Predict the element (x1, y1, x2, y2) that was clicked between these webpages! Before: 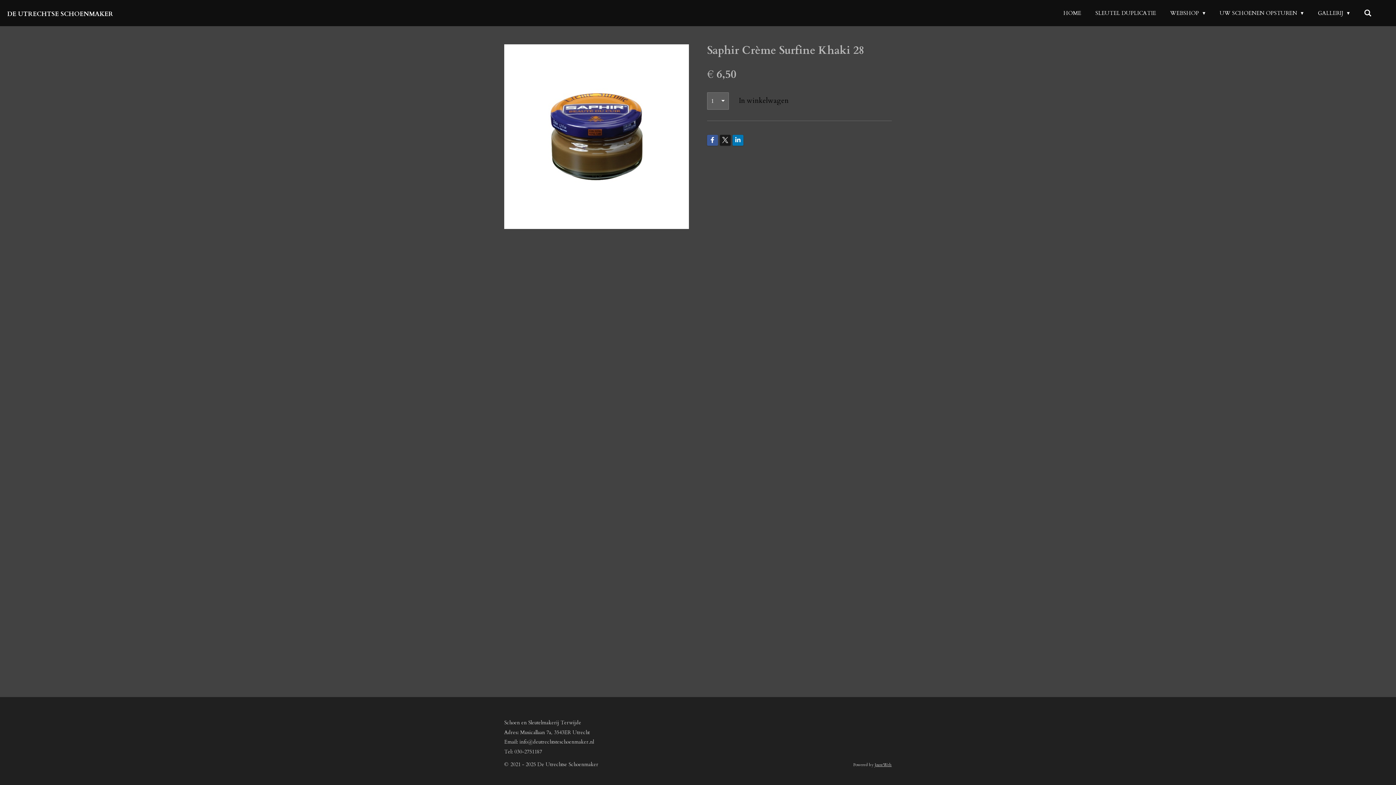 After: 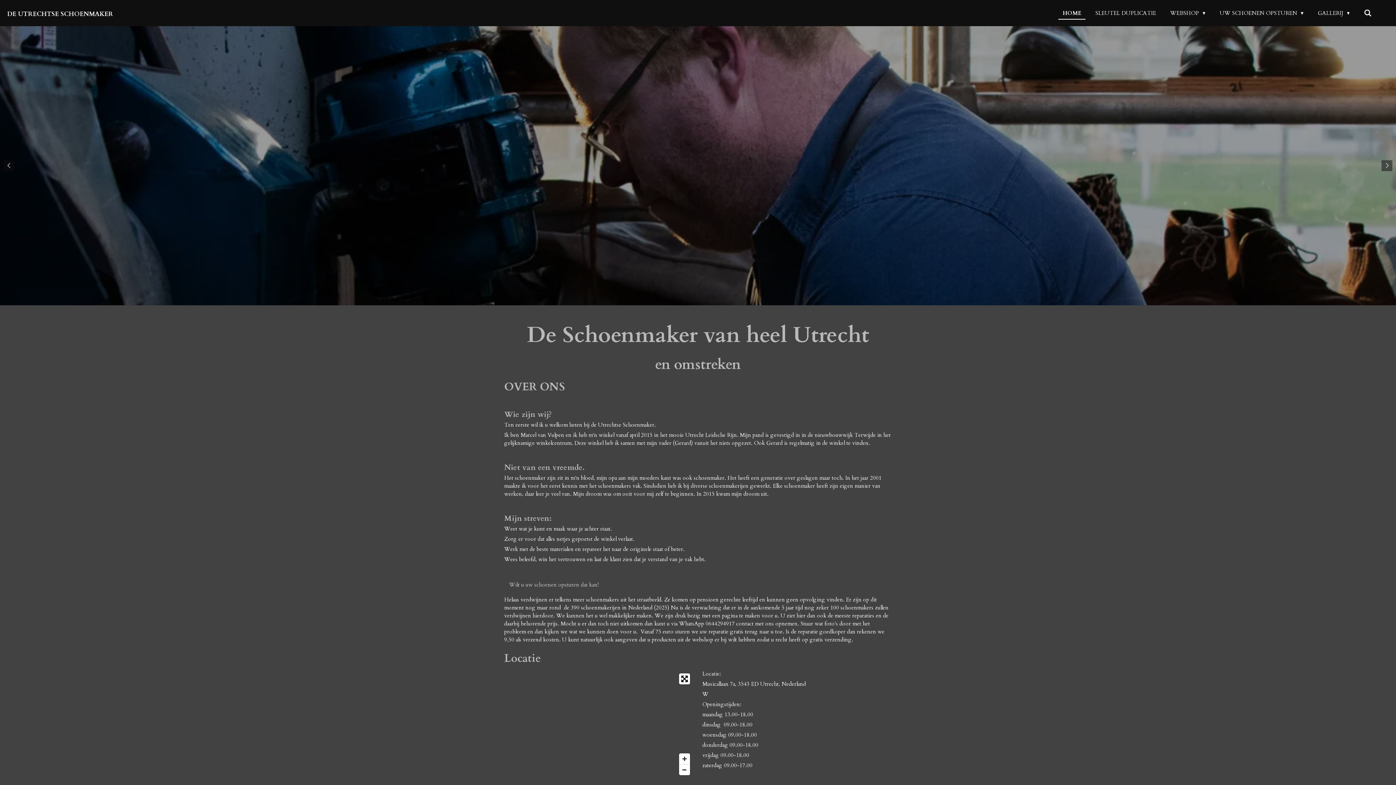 Action: label: DE UTRECHTSE SCHOENMAKER bbox: (7, 5, 113, 20)